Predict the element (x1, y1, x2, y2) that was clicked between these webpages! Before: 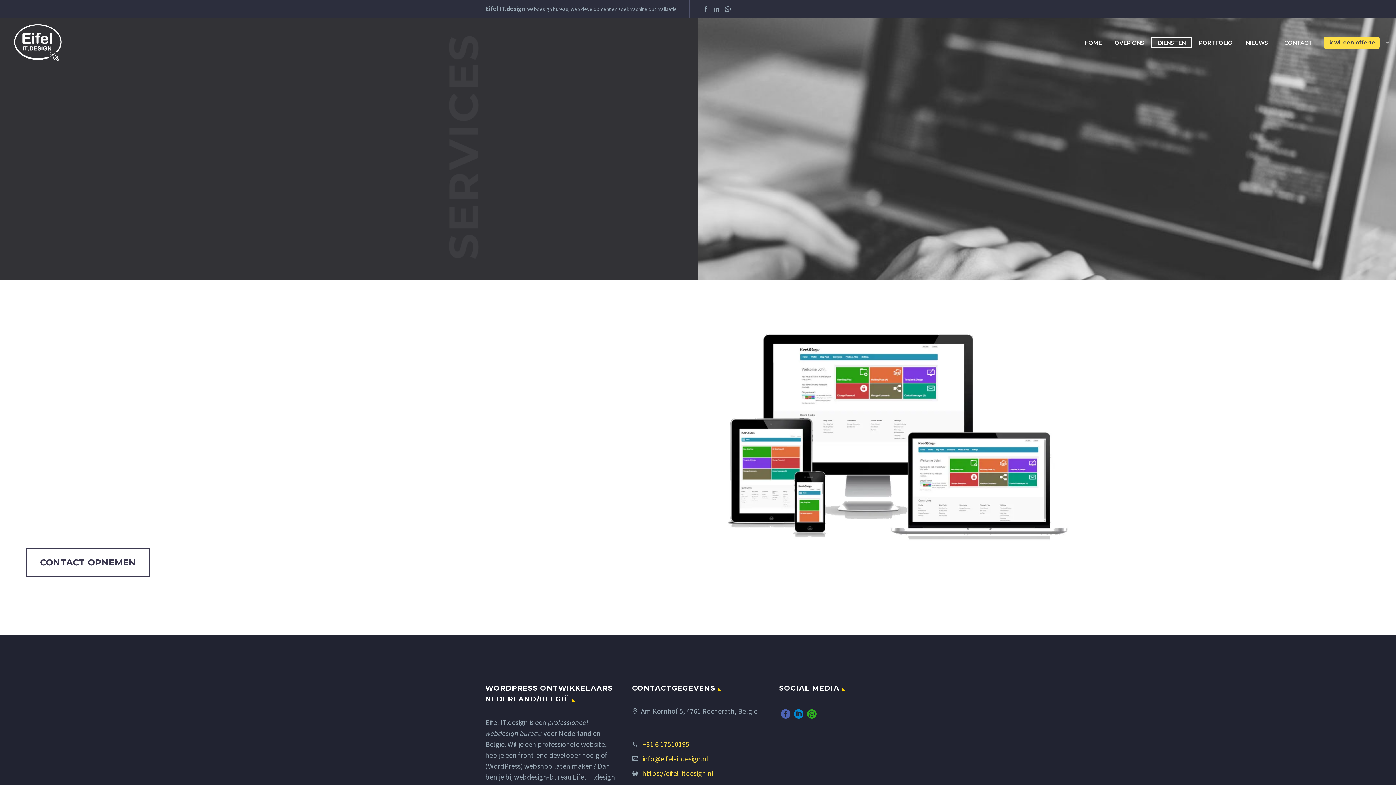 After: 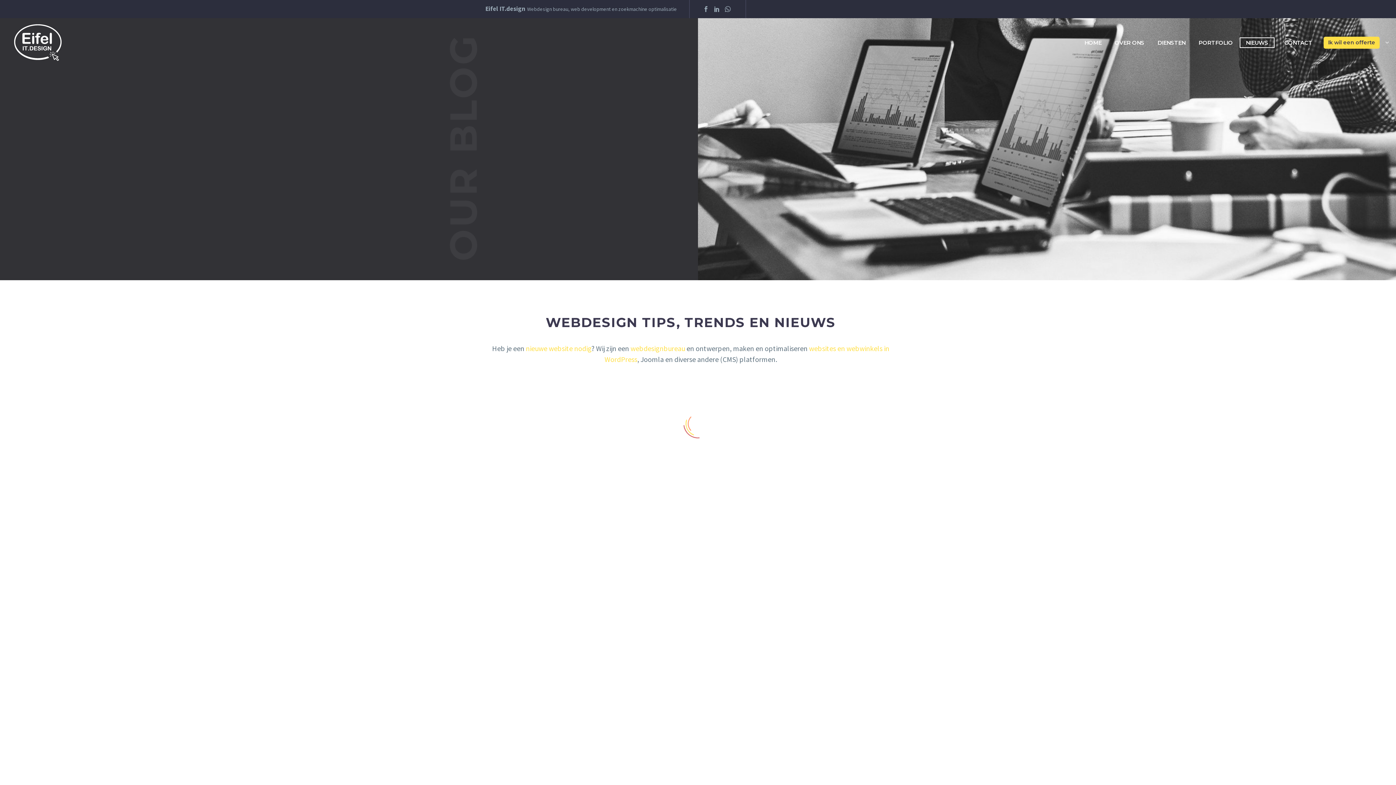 Action: bbox: (1240, 38, 1274, 47) label: NIEUWS